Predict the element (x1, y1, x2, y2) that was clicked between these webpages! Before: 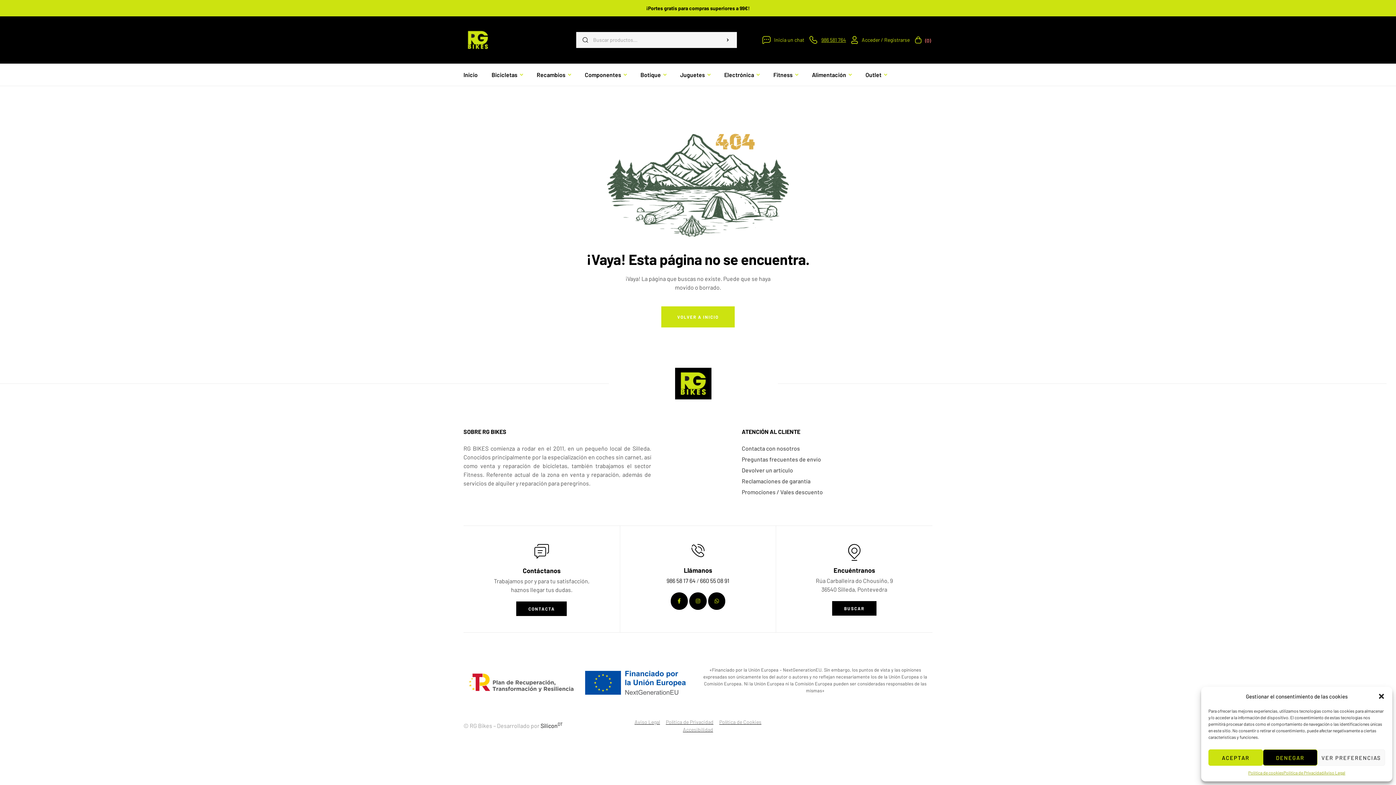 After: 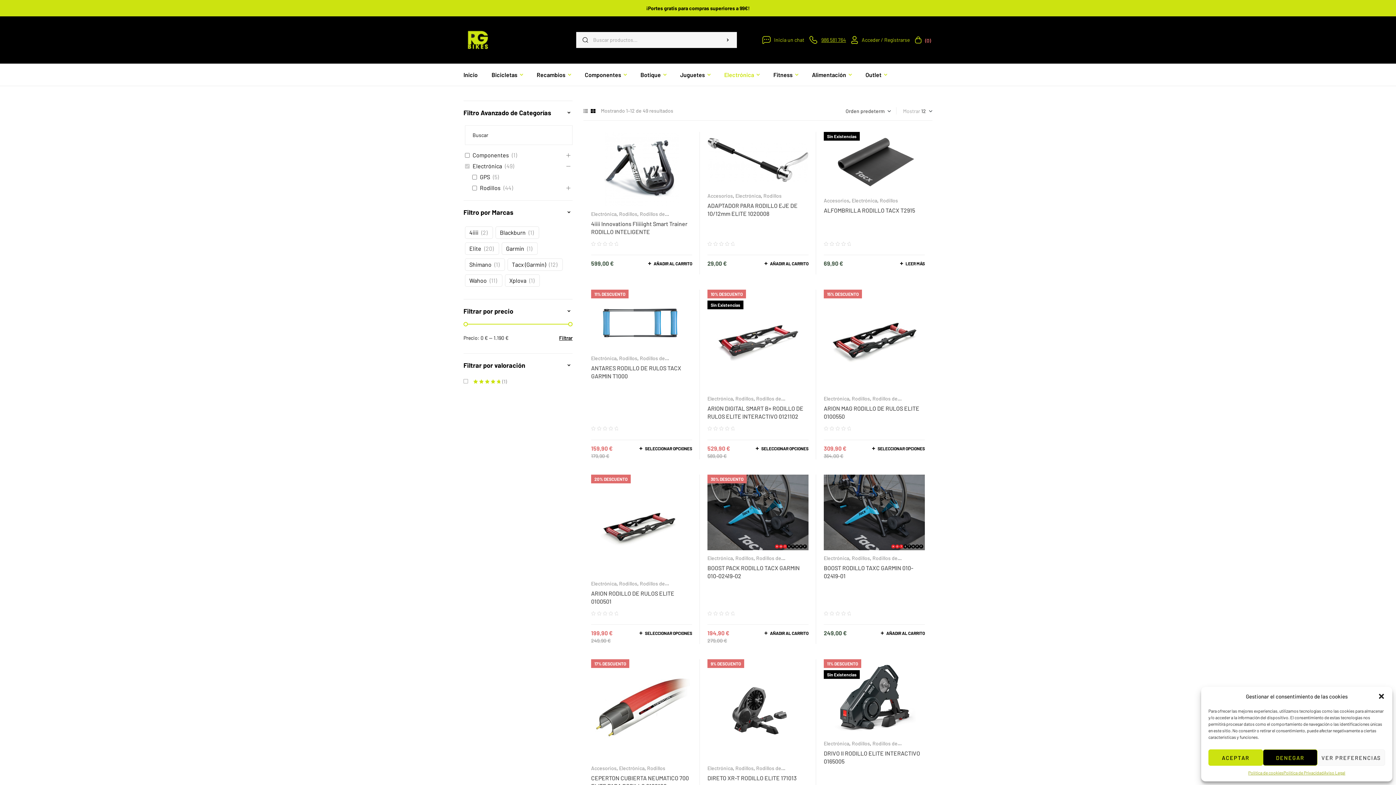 Action: label: Electrónica bbox: (718, 64, 766, 85)